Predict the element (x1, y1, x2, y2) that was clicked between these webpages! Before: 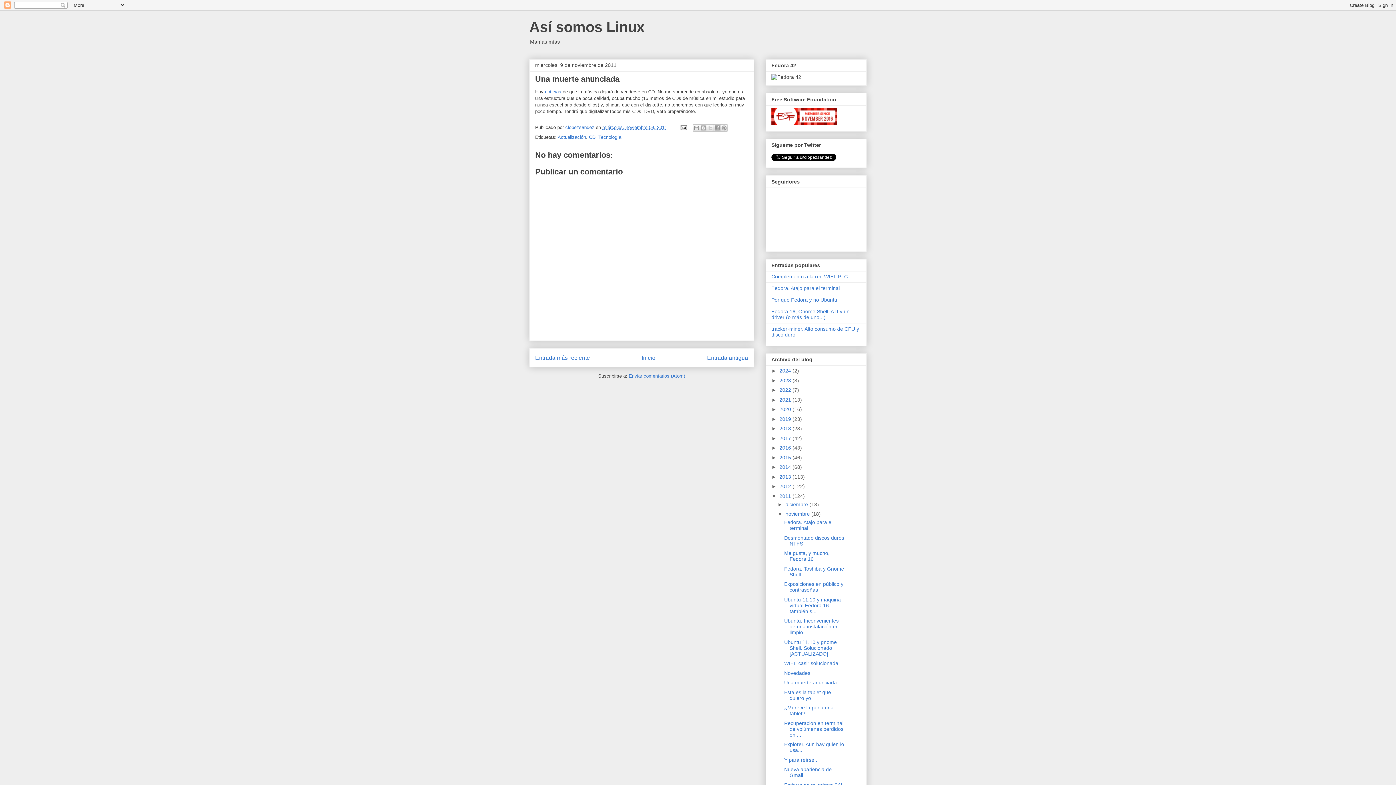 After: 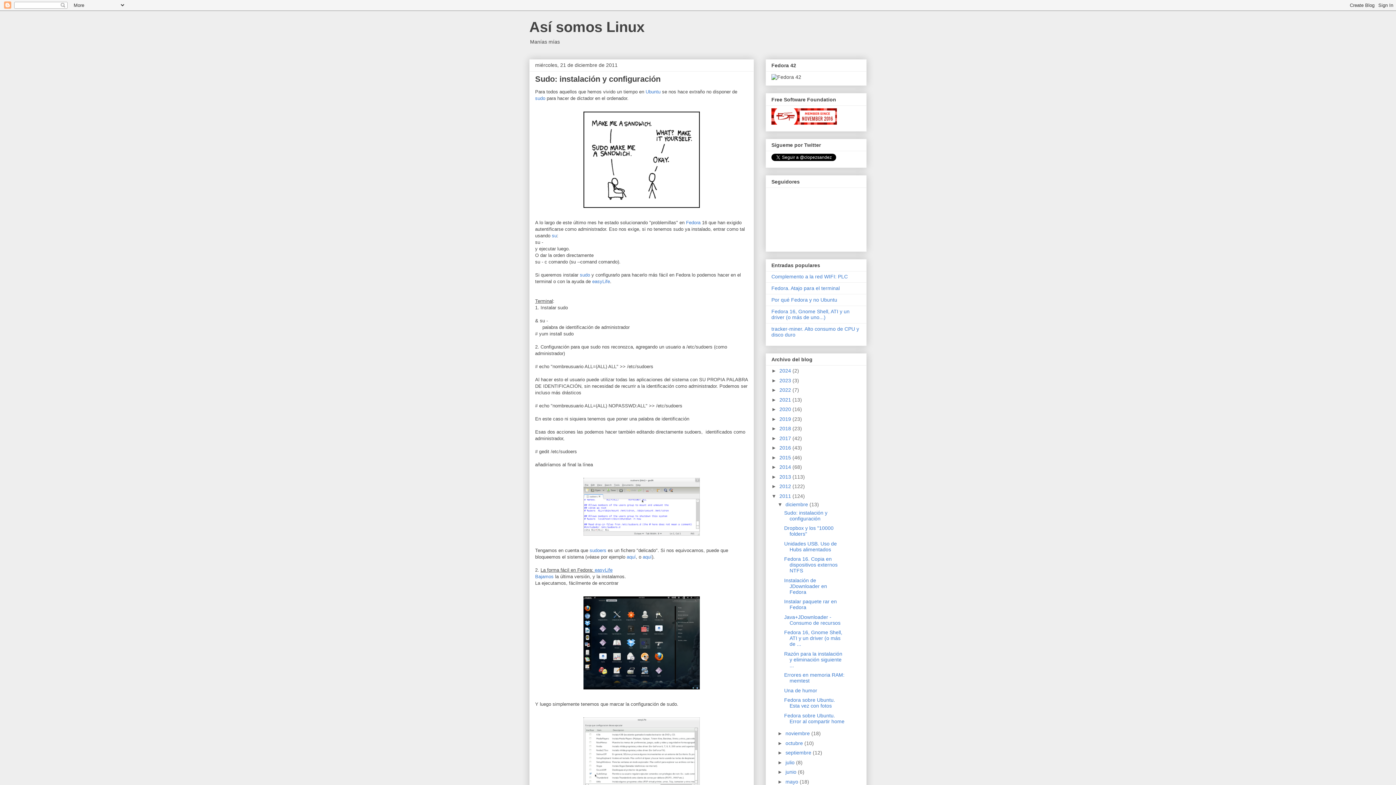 Action: bbox: (785, 501, 809, 507) label: diciembre 